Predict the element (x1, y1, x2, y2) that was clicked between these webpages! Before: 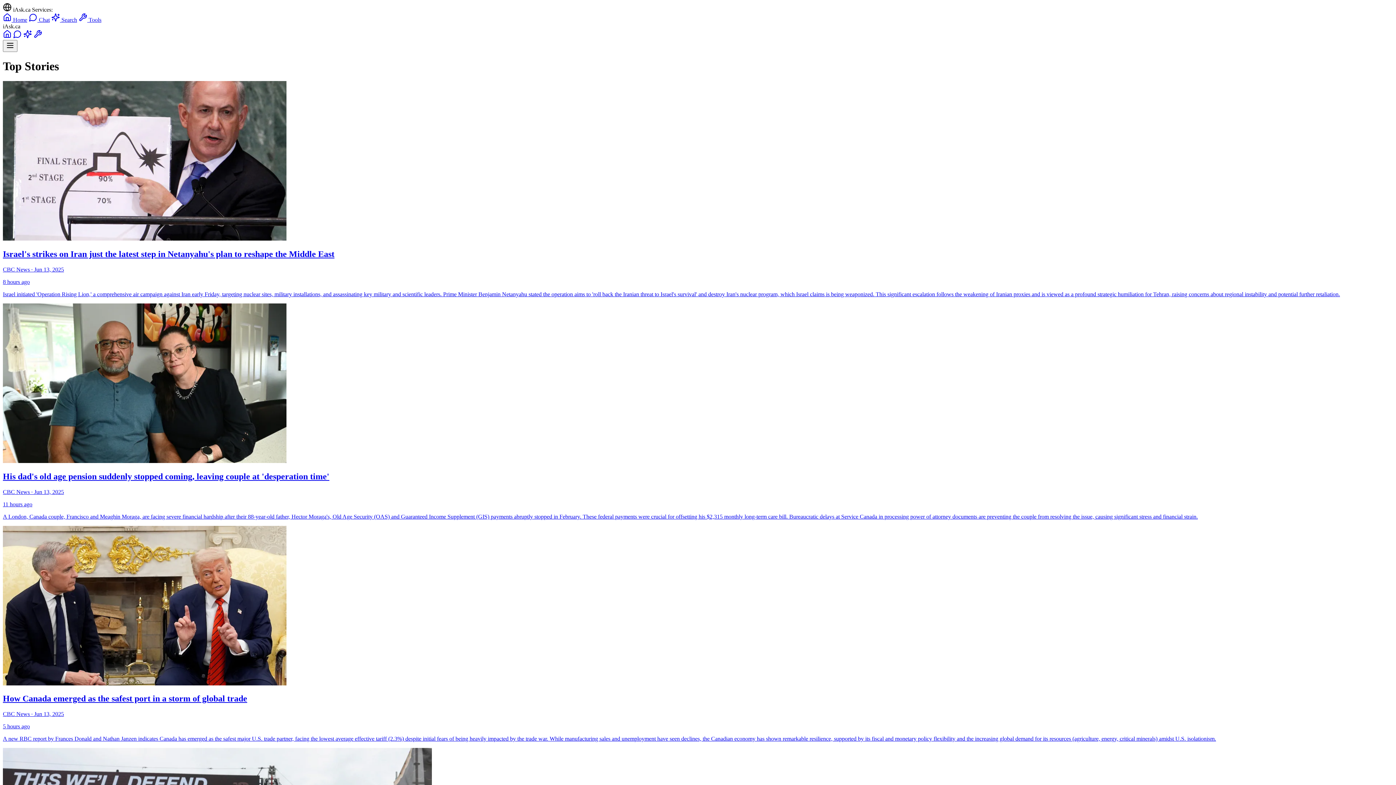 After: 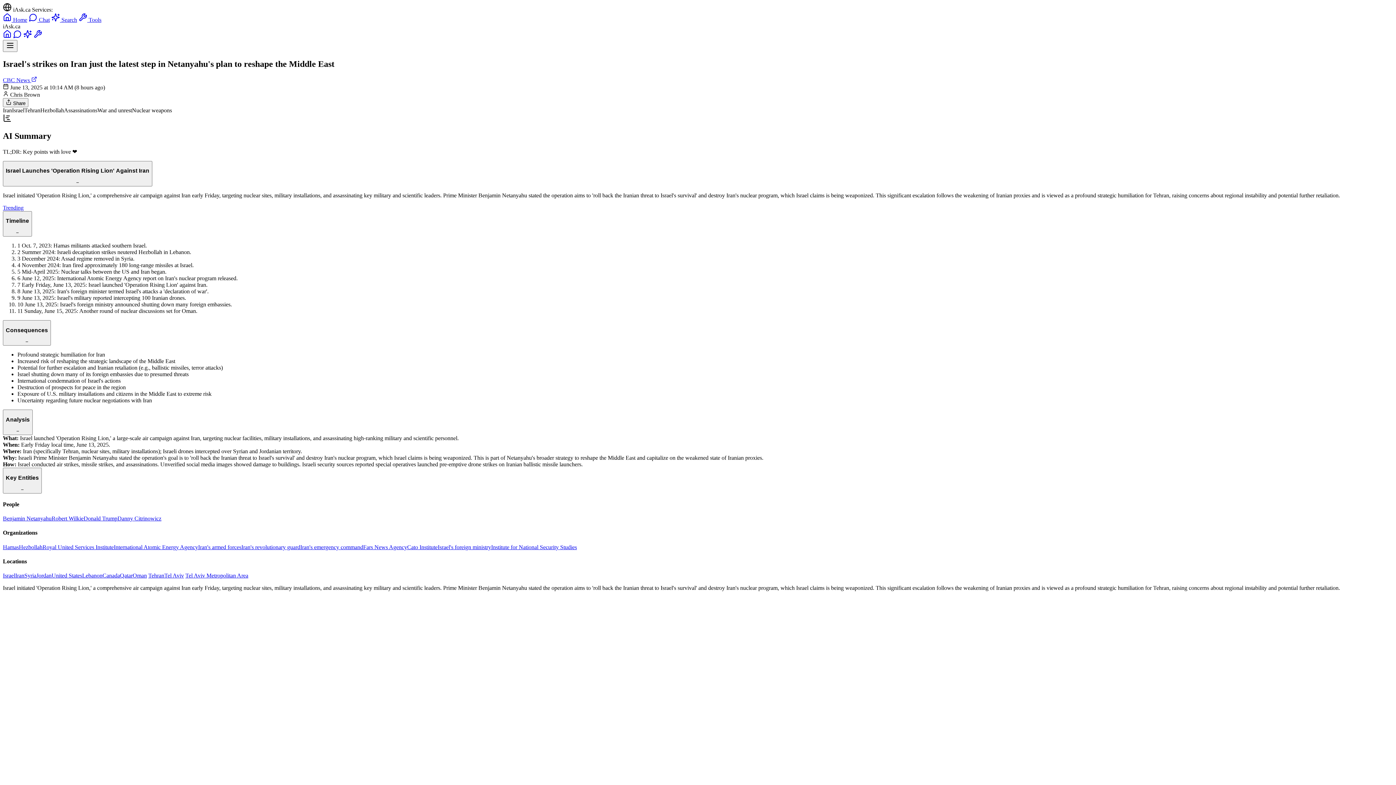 Action: label: Israel's strikes on Iran just the latest step in Netanyahu's plan to reshape the Middle East

CBC News · Jun 13, 2025

8 hours ago

Israel initiated 'Operation Rising Lion,' a comprehensive air campaign against Iran early Friday, targeting nuclear sites, military installations, and assassinating key military and scientific leaders. Prime Minister Benjamin Netanyahu stated the operation aims to 'roll back the Iranian threat to Israel's survival' and destroy Iran's nuclear program, which Israel claims is being weaponized. This significant escalation follows the weakening of Iranian proxies and is viewed as a profound strategic humiliation for Tehran, raising concerns about regional instability and potential further retaliation. bbox: (2, 235, 1393, 297)